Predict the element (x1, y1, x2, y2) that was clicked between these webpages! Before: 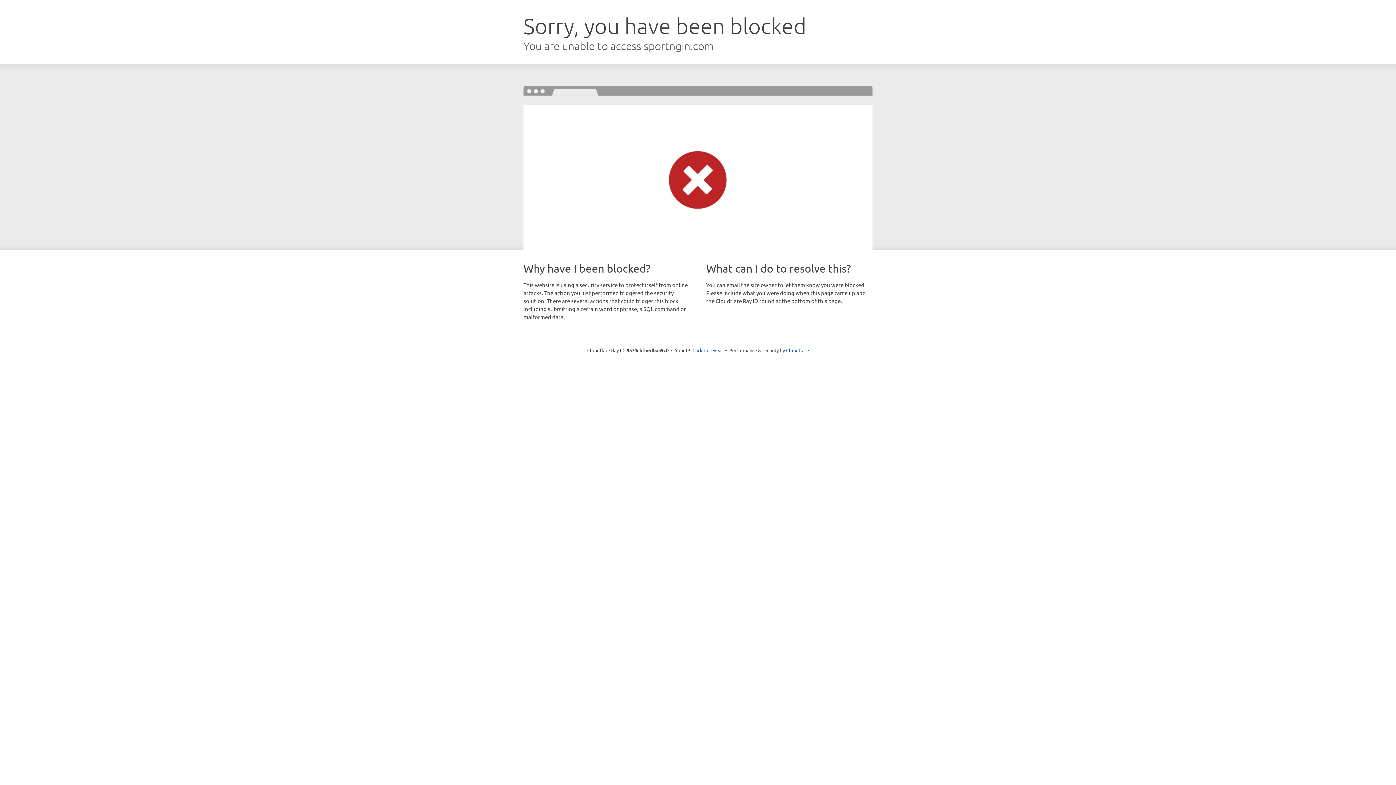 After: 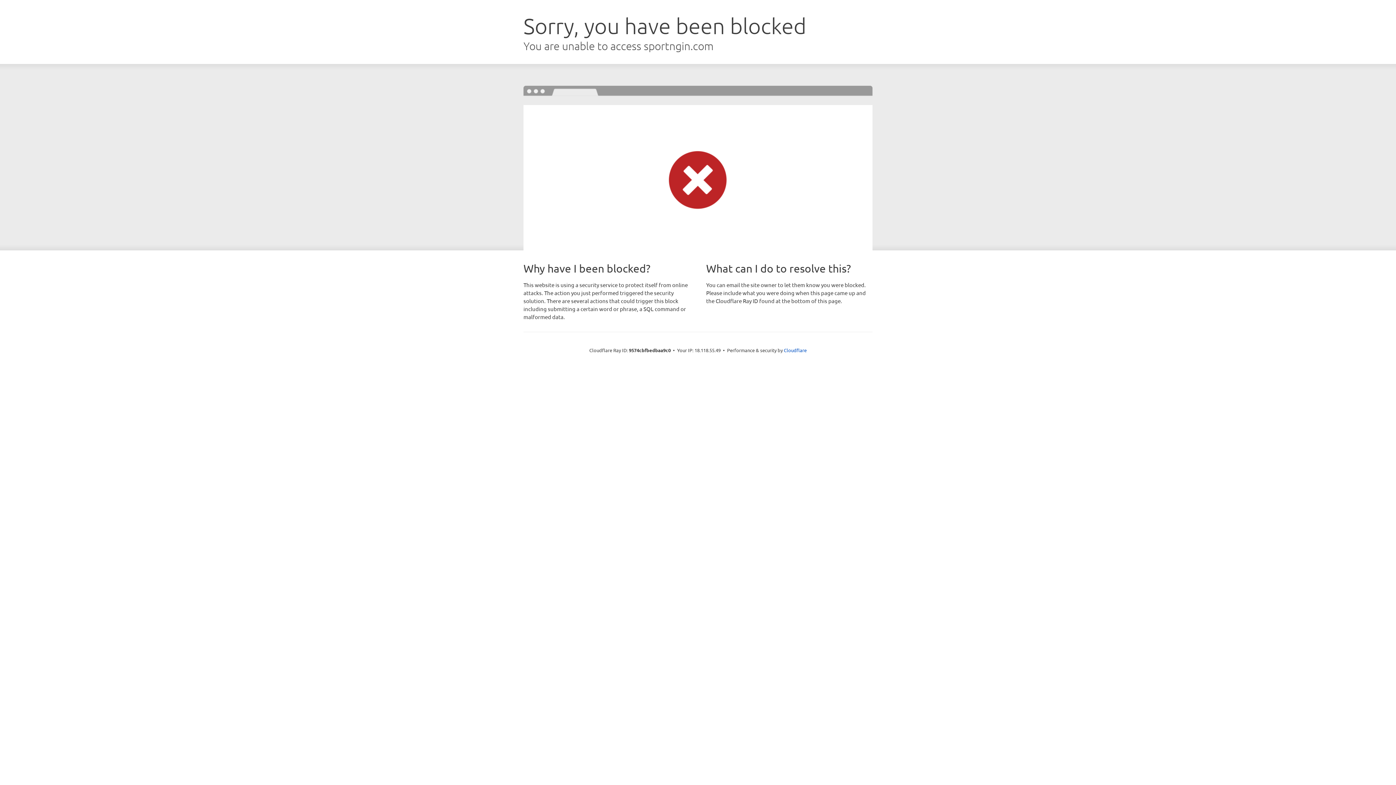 Action: label: Click to reveal bbox: (692, 346, 723, 353)